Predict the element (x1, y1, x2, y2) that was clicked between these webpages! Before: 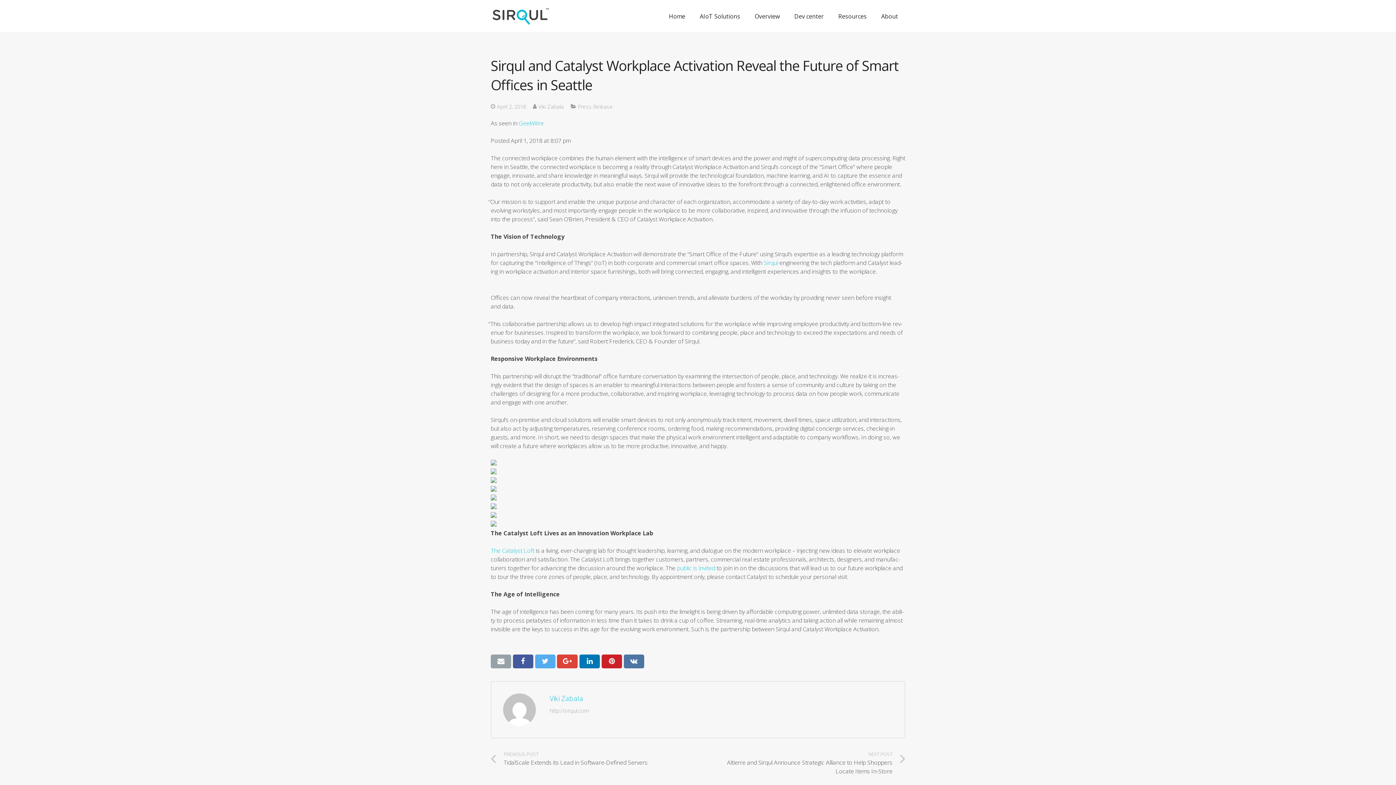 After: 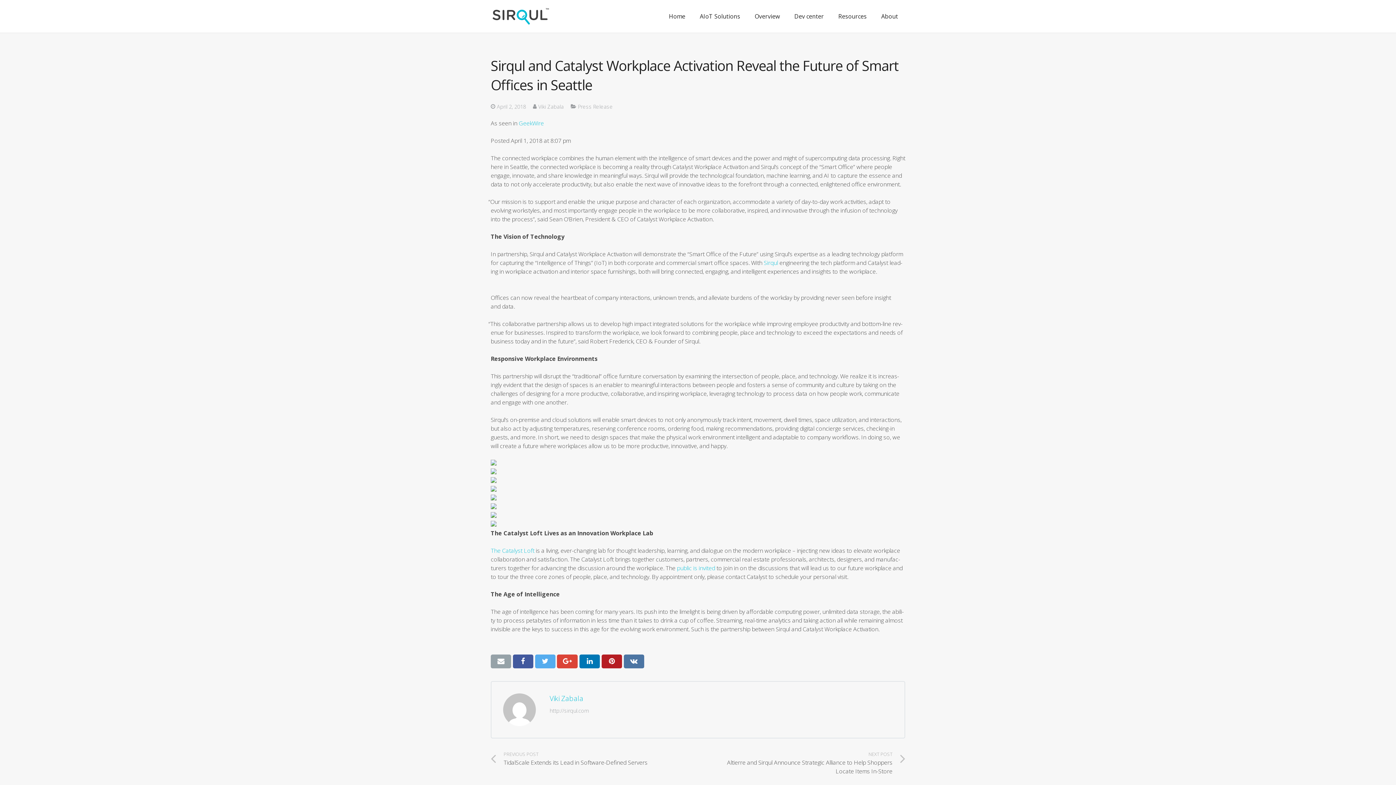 Action: bbox: (601, 655, 622, 668)